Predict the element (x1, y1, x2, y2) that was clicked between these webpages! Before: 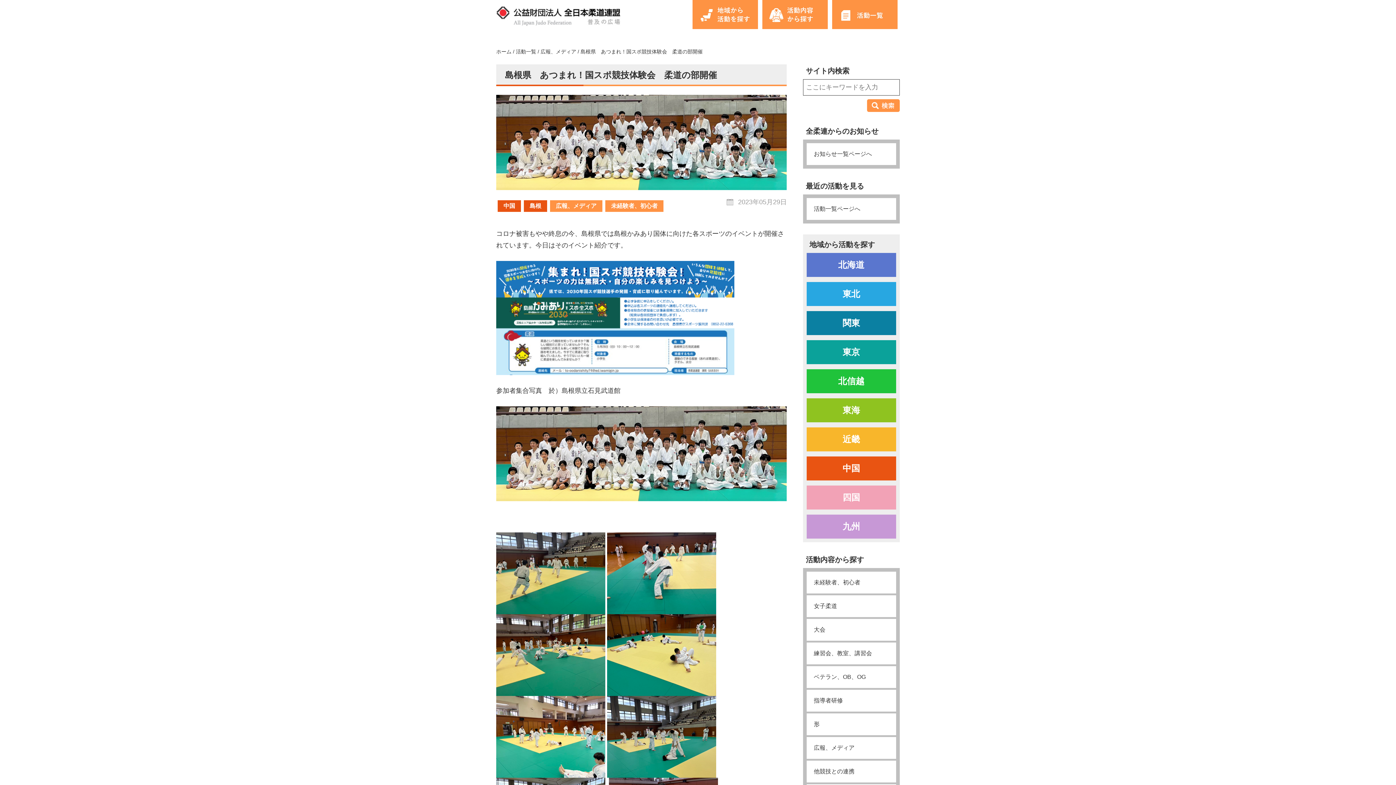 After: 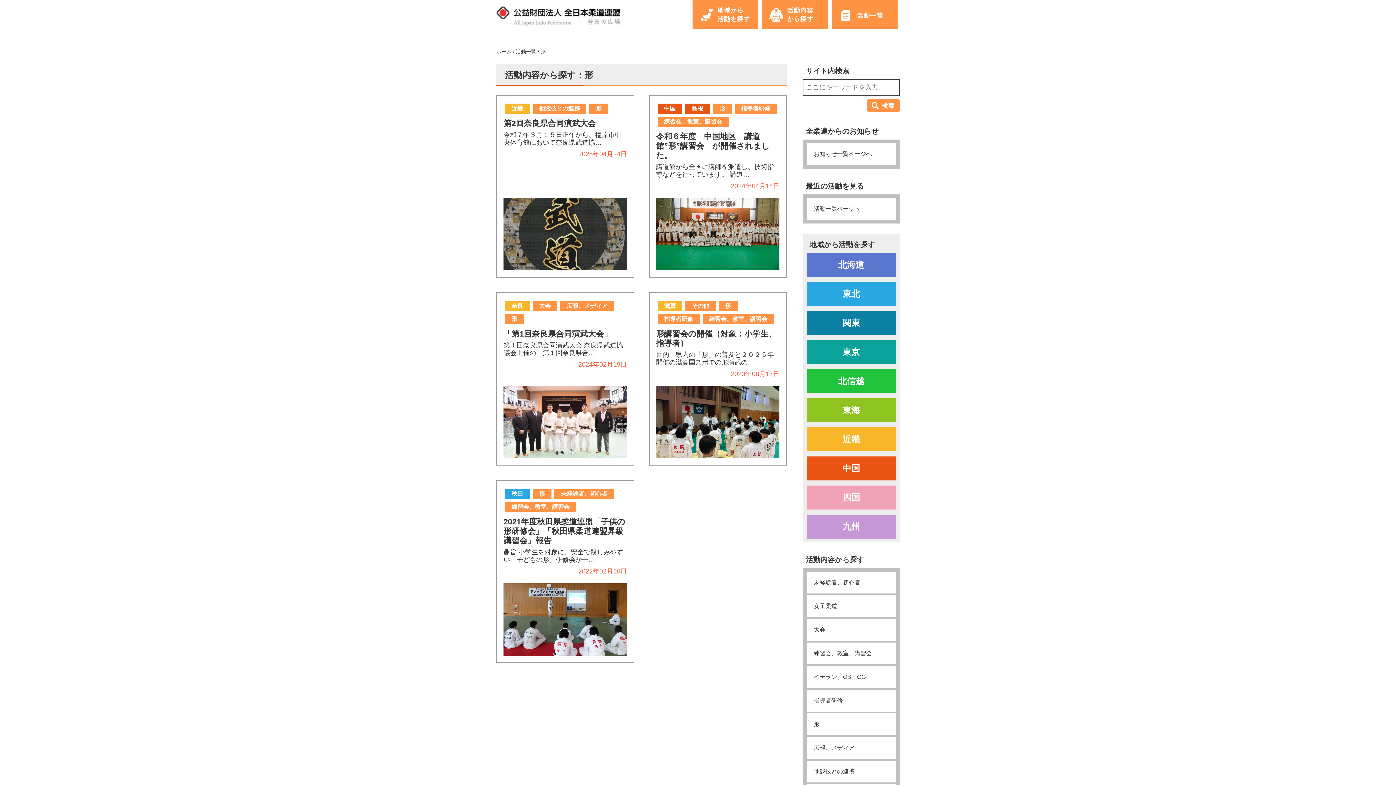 Action: label: 形 bbox: (806, 713, 896, 735)